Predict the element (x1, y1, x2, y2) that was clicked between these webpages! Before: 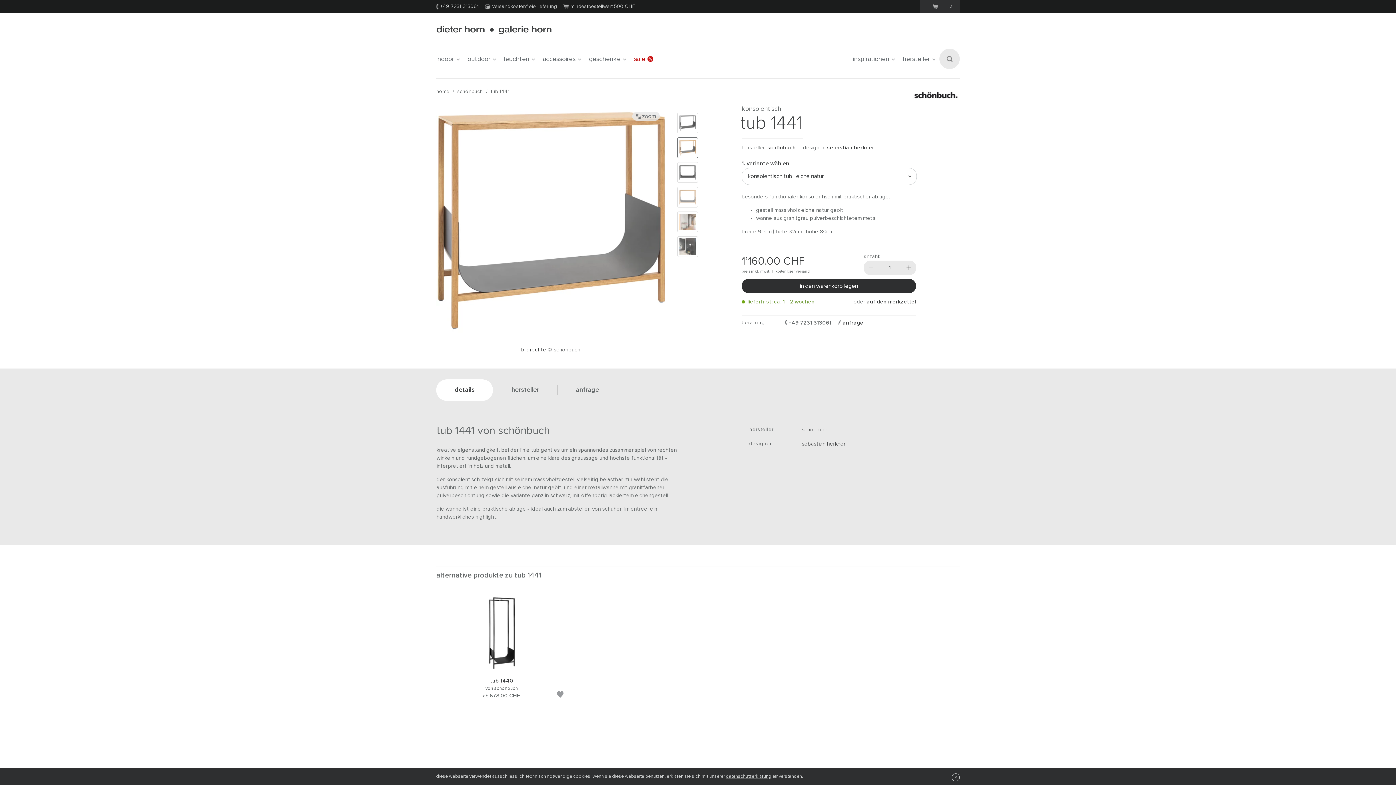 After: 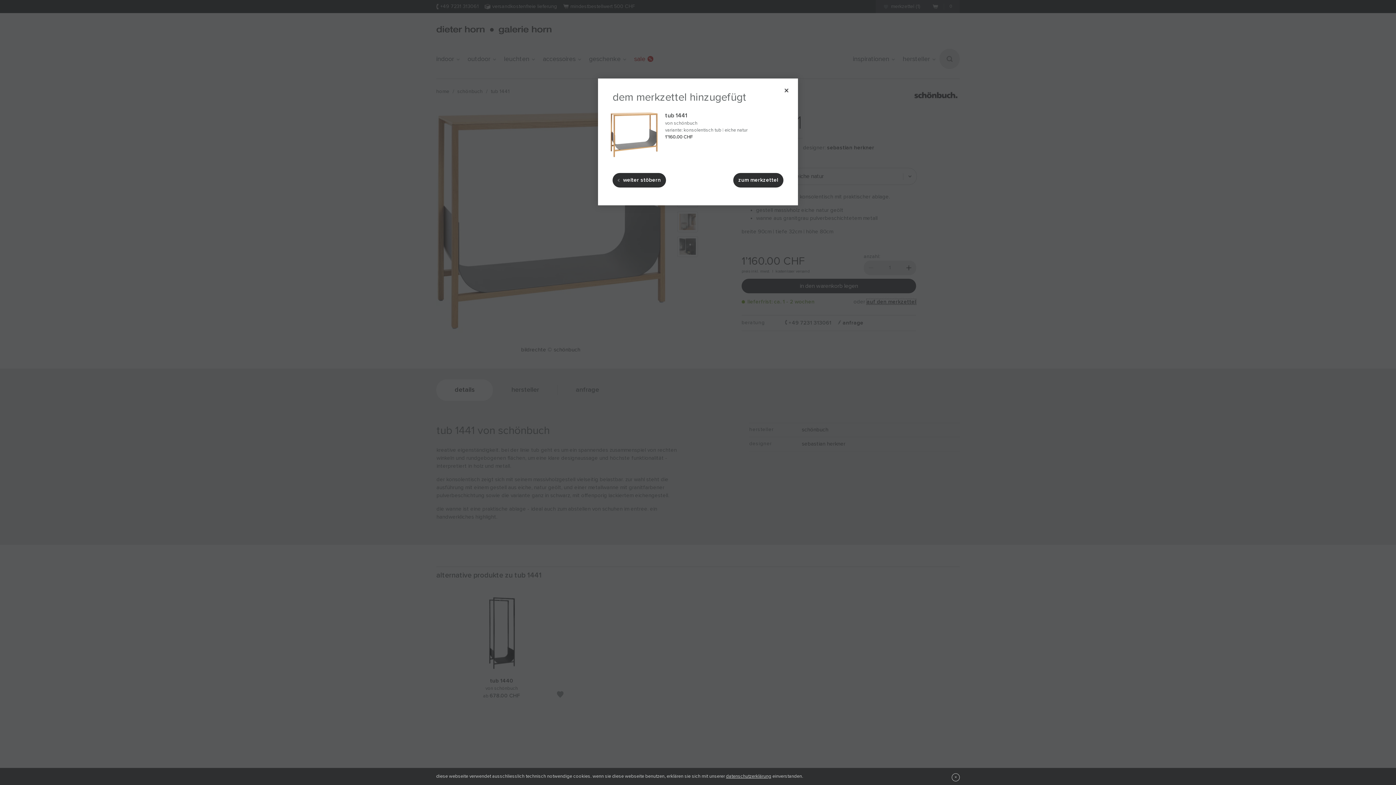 Action: bbox: (866, 299, 916, 304) label: auf den merkzettel